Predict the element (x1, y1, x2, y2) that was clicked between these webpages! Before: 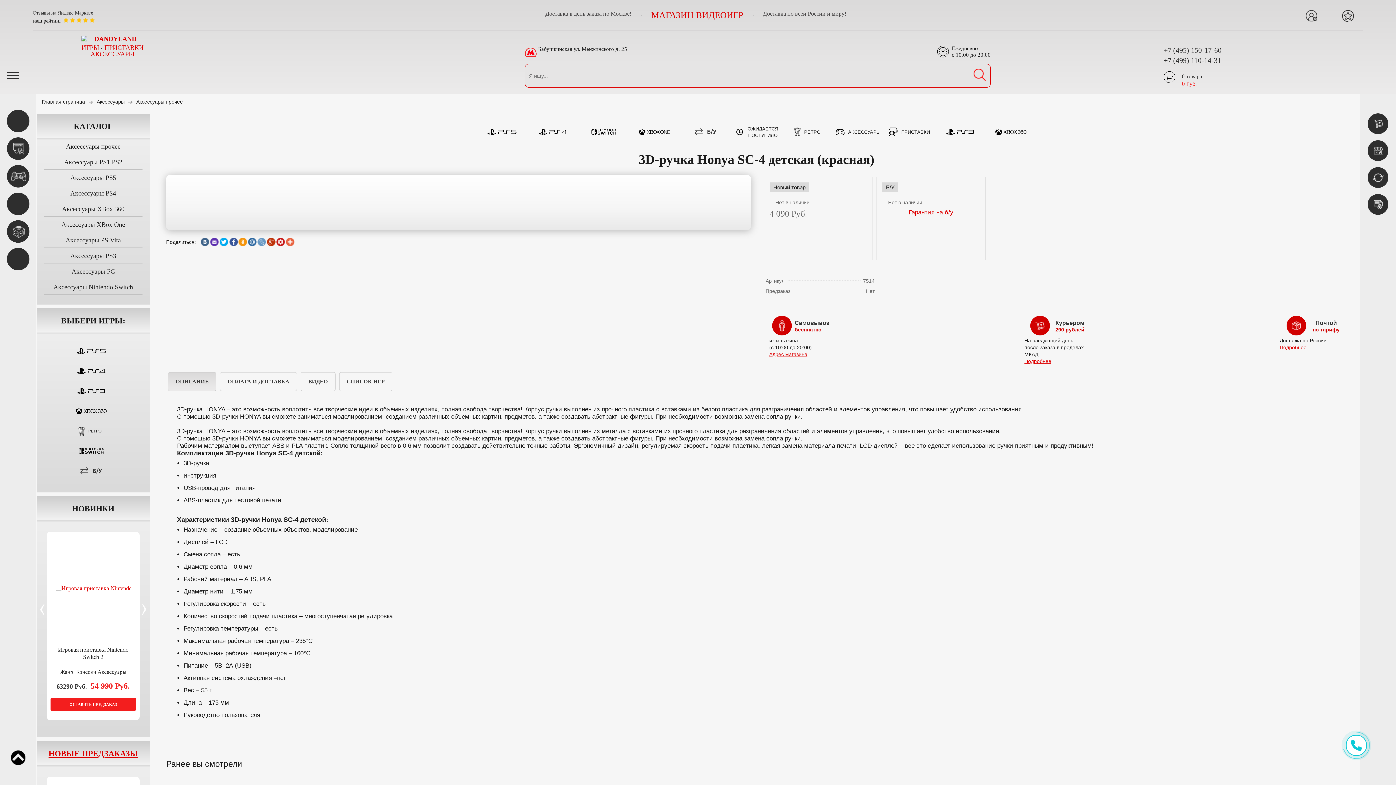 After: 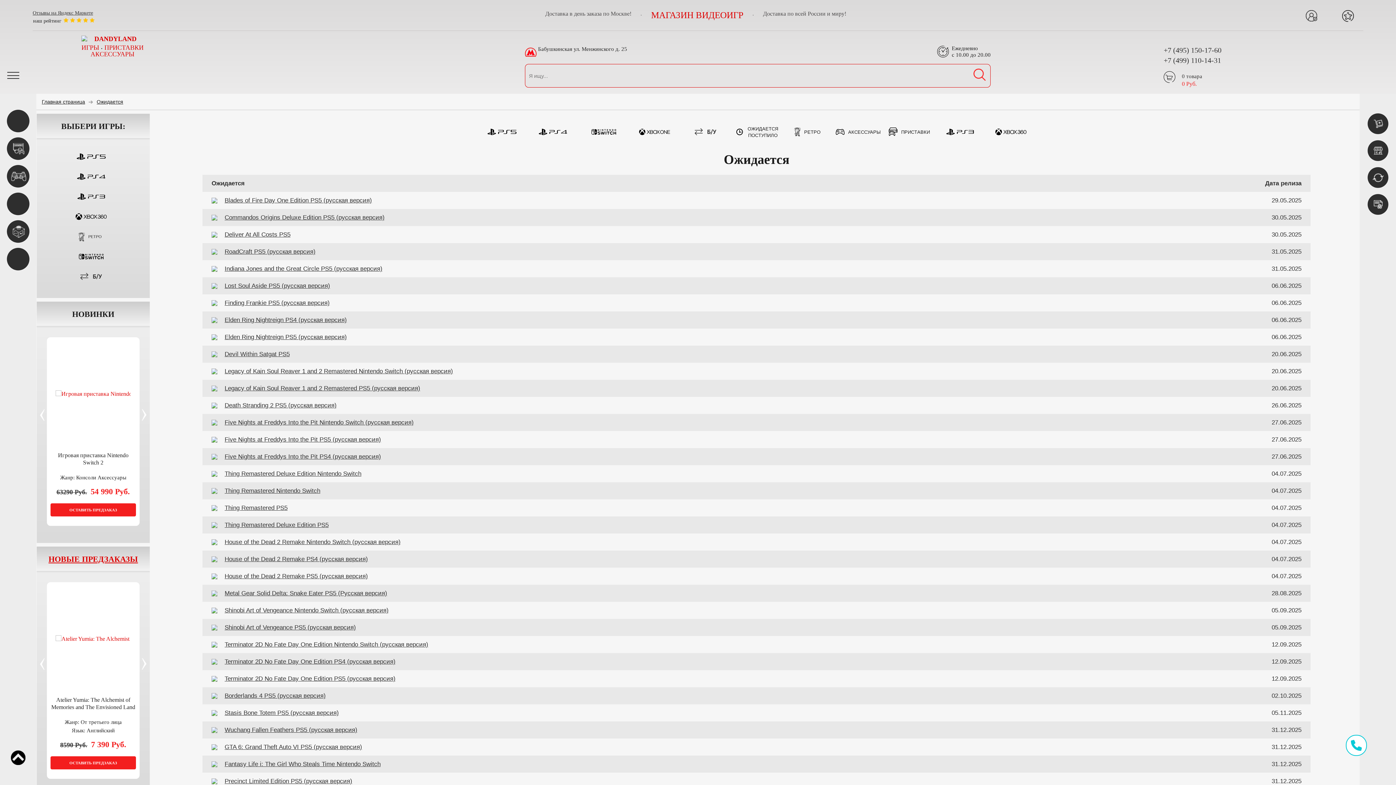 Action: label: ОЖИДАЕТСЯ
ПОСТУПИЛО bbox: (733, 124, 780, 139)